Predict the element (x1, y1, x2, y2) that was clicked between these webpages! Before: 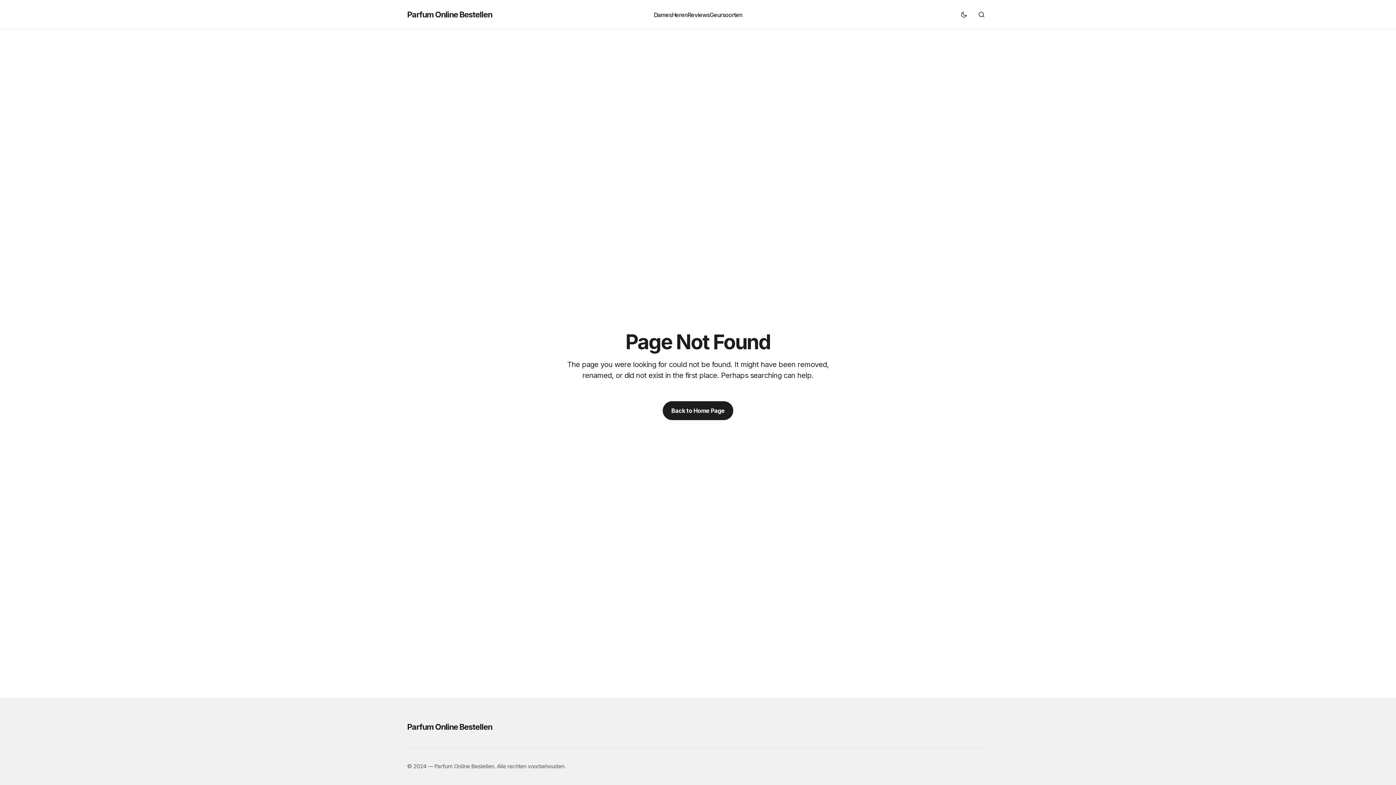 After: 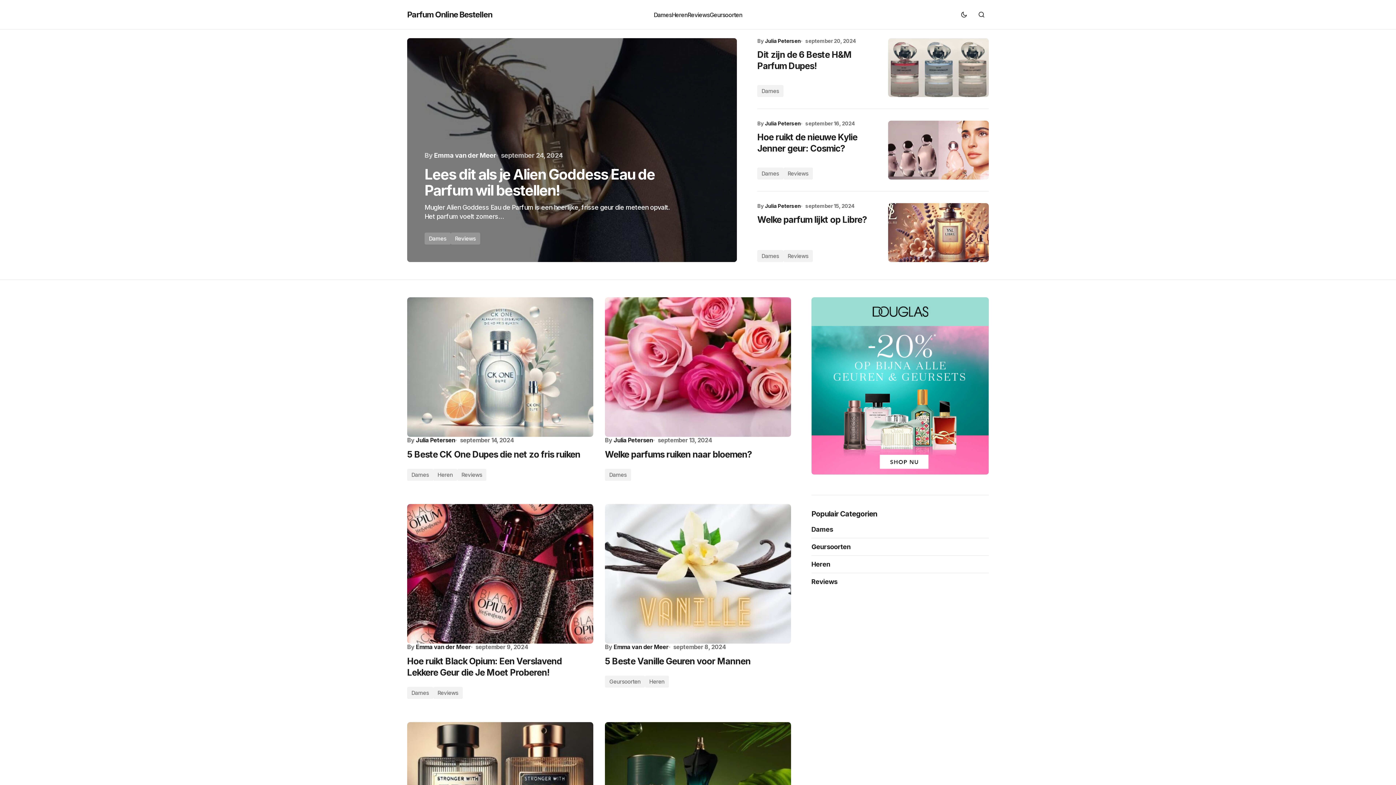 Action: bbox: (407, 8, 492, 20) label: Parfum Online Bestellen